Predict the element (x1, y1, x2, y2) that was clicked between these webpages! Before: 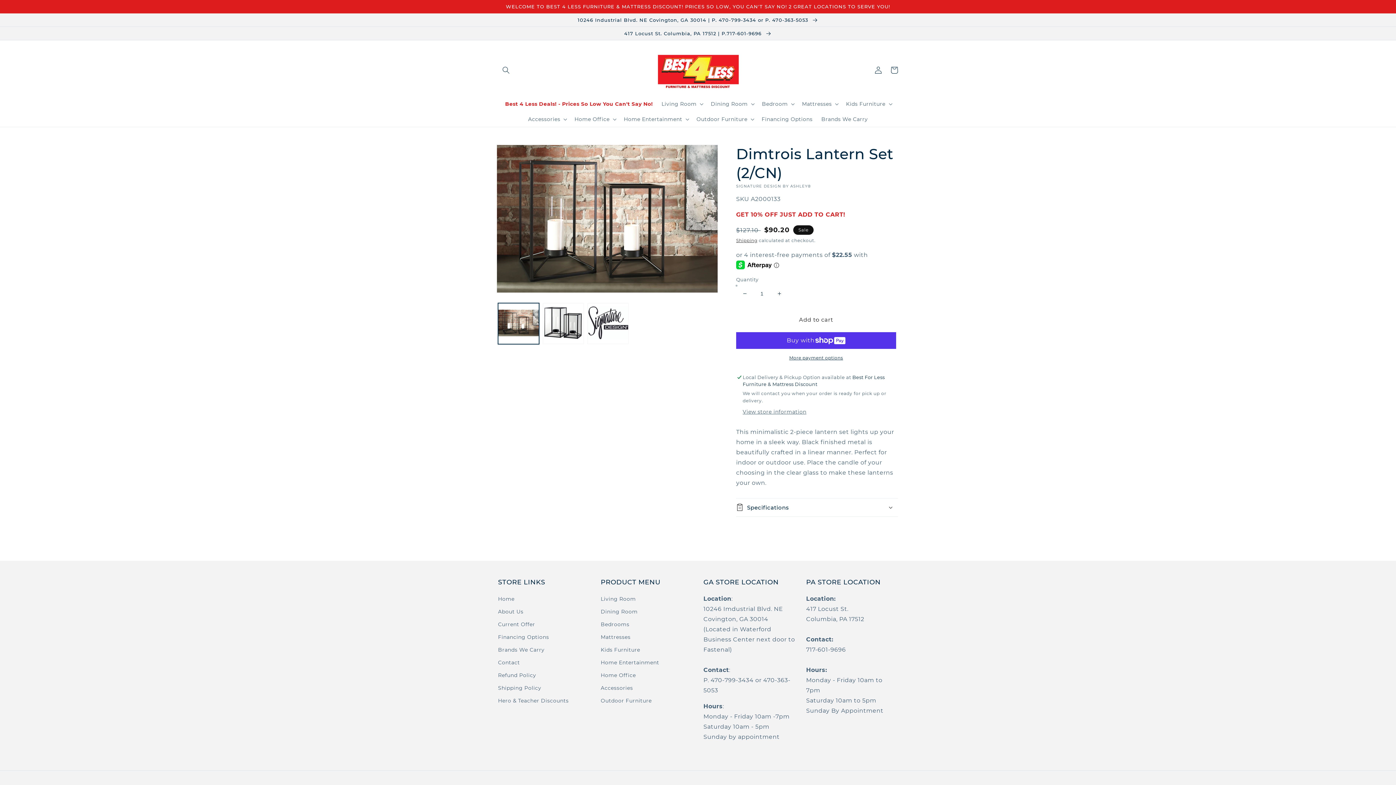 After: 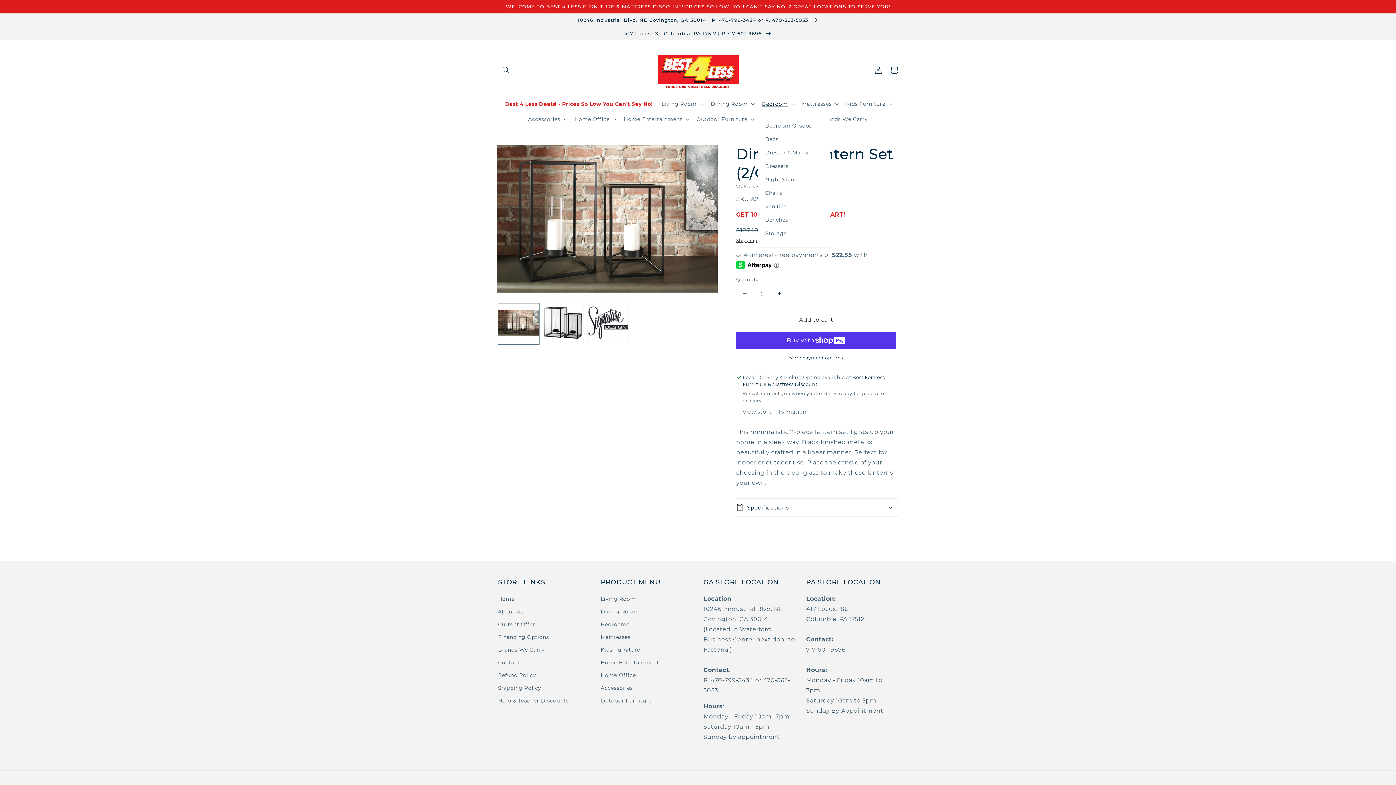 Action: label: Bedroom bbox: (757, 96, 797, 111)